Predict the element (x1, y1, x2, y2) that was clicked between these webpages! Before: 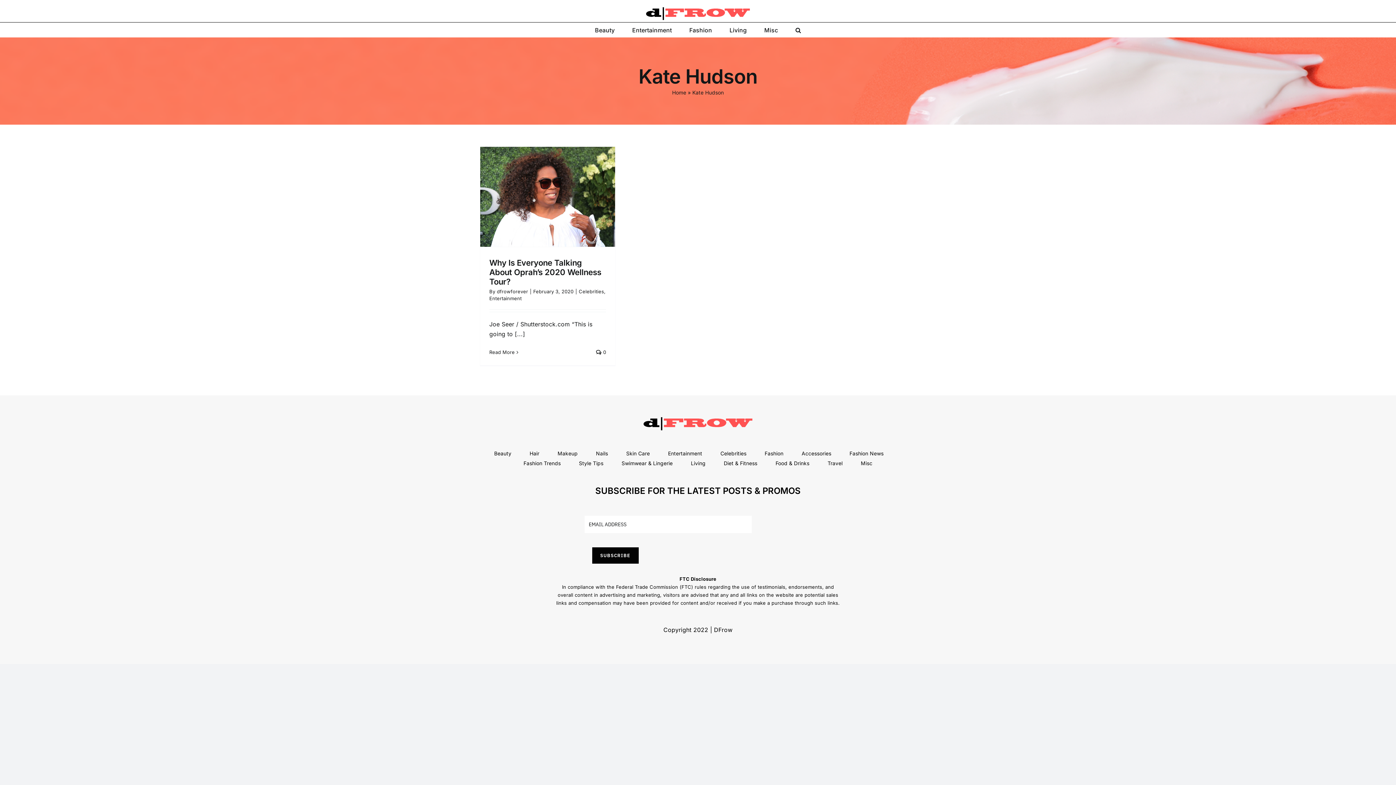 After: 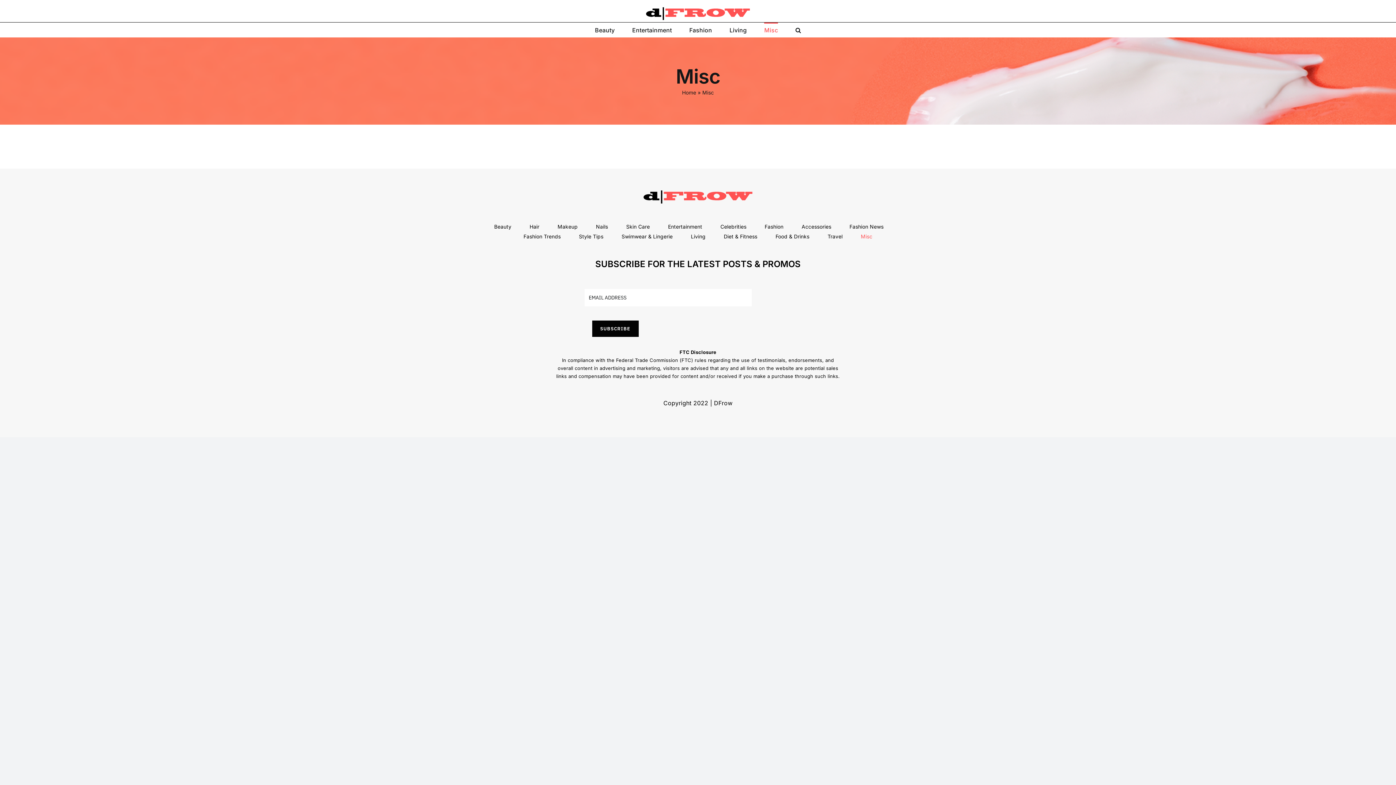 Action: label: Misc bbox: (764, 22, 778, 36)